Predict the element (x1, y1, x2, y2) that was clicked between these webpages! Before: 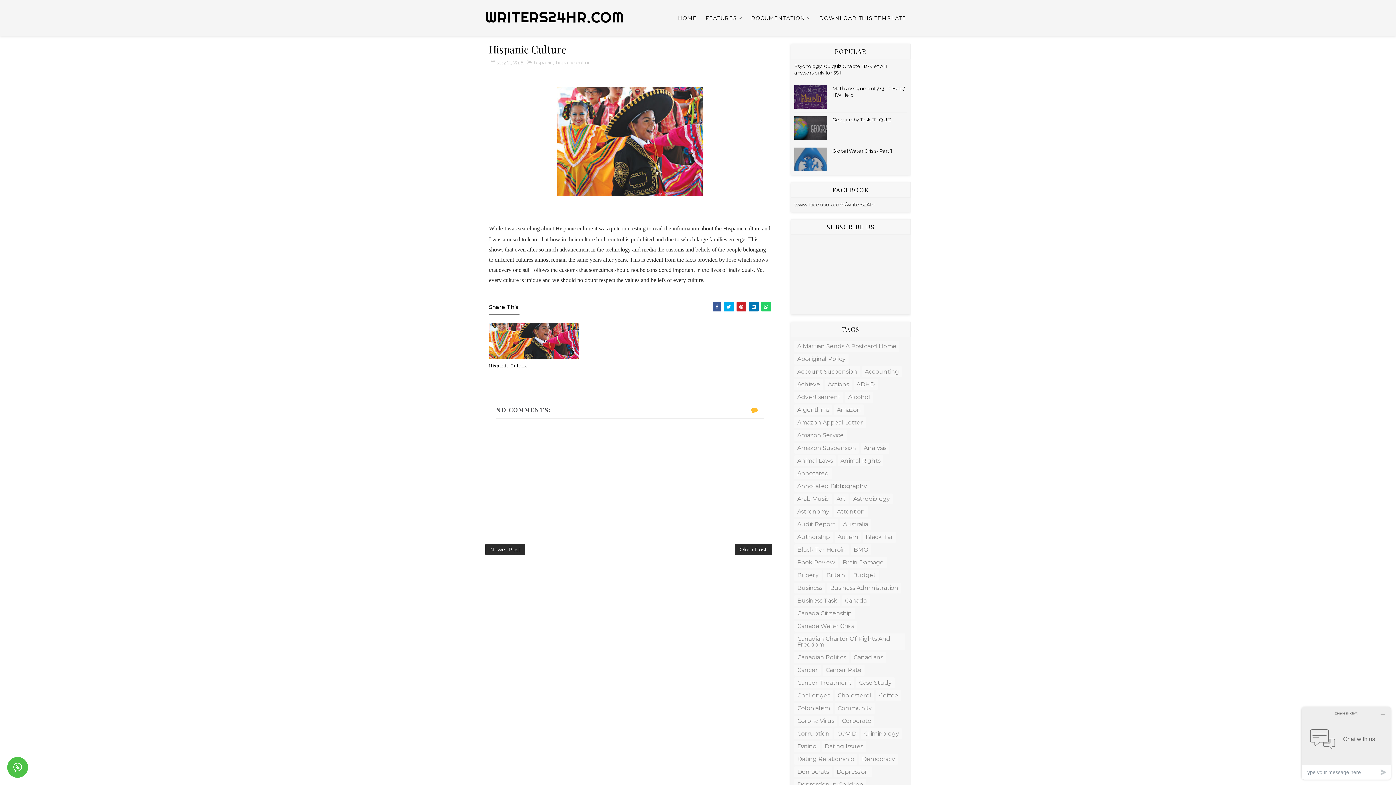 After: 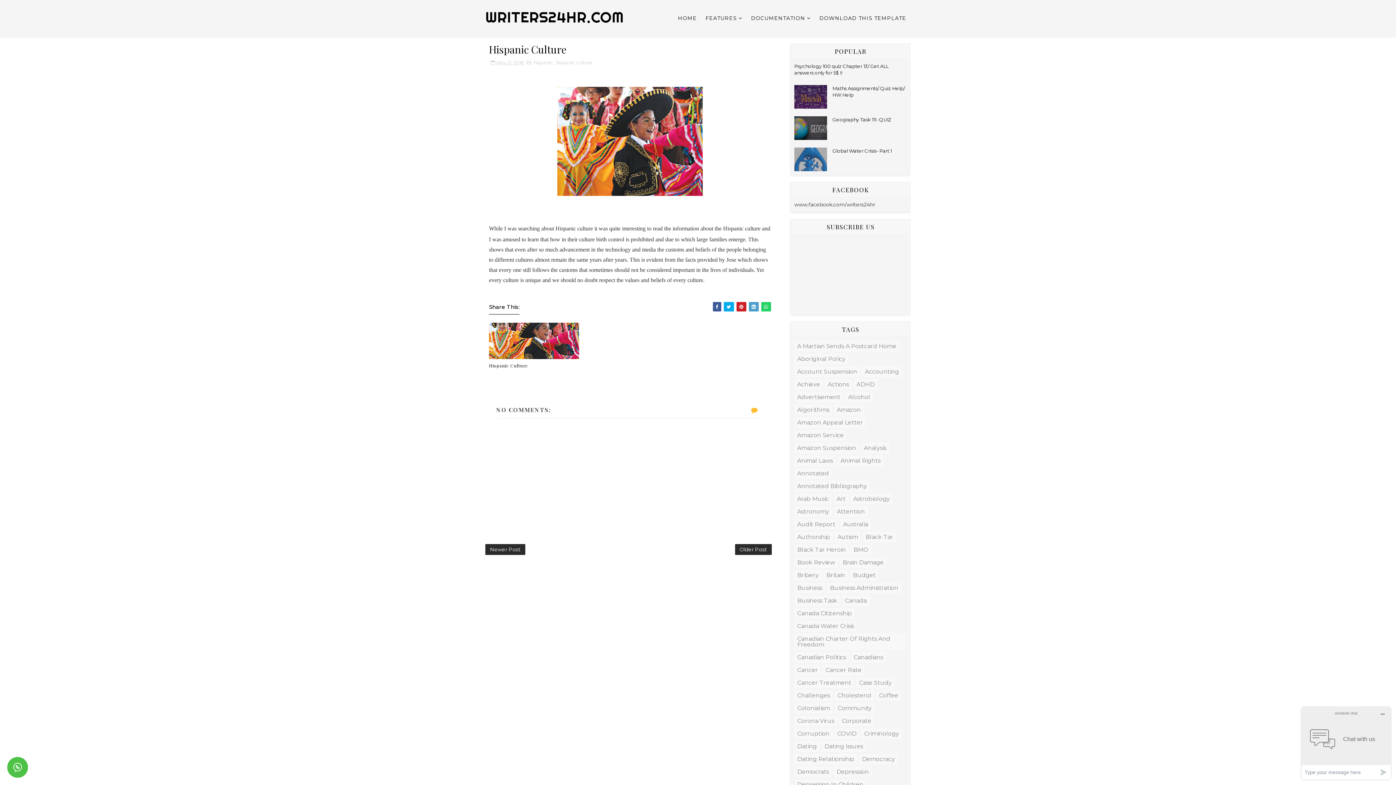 Action: bbox: (748, 302, 758, 311)